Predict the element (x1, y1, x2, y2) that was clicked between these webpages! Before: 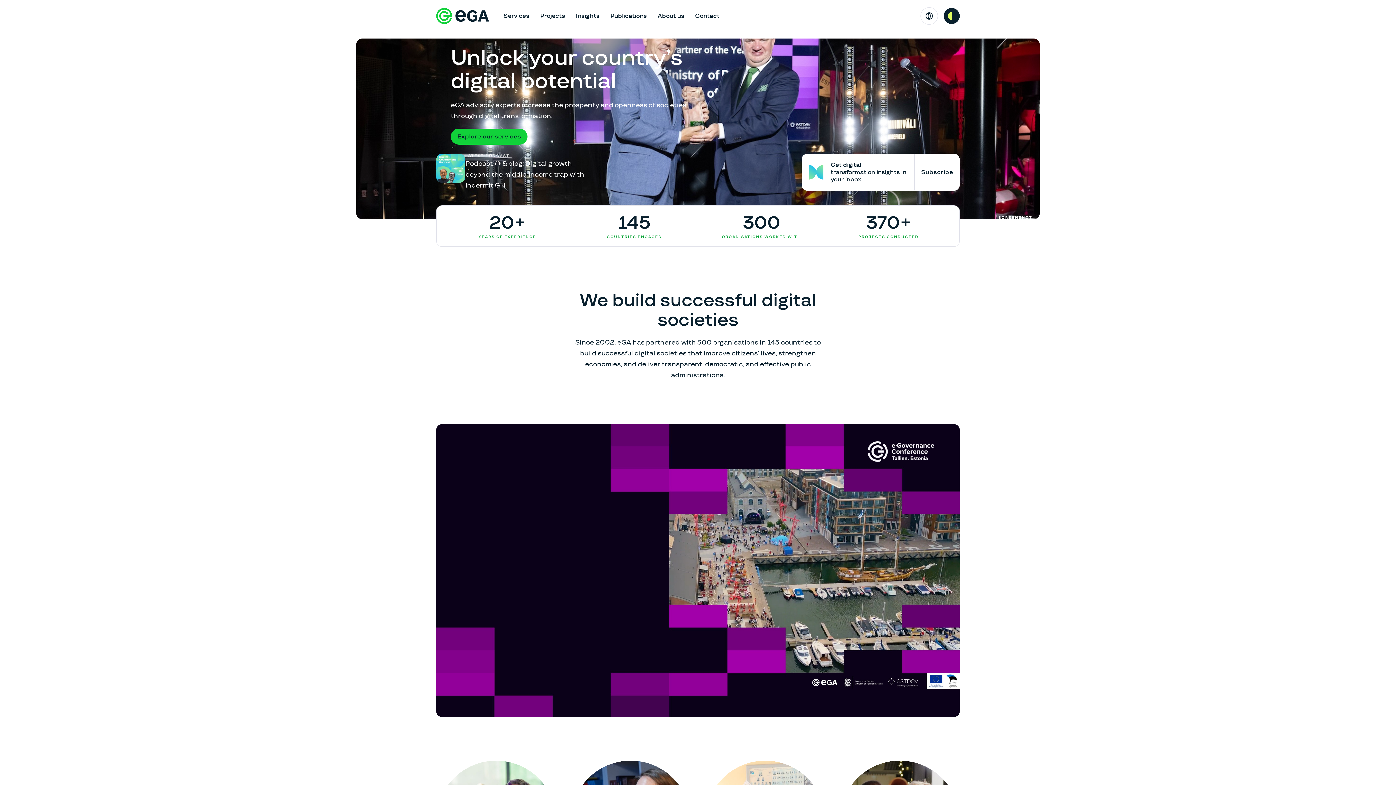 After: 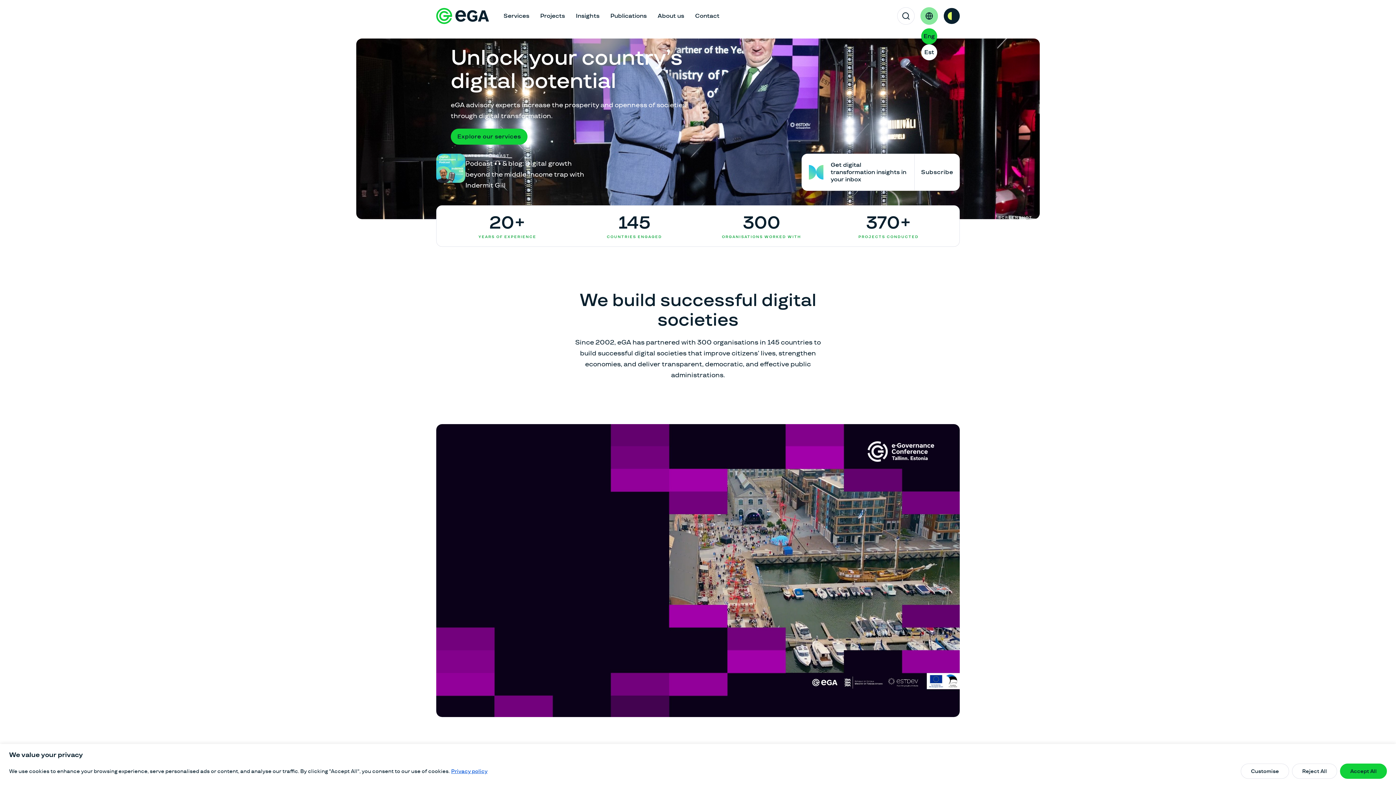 Action: bbox: (920, 7, 938, 24) label: Toggle language menu